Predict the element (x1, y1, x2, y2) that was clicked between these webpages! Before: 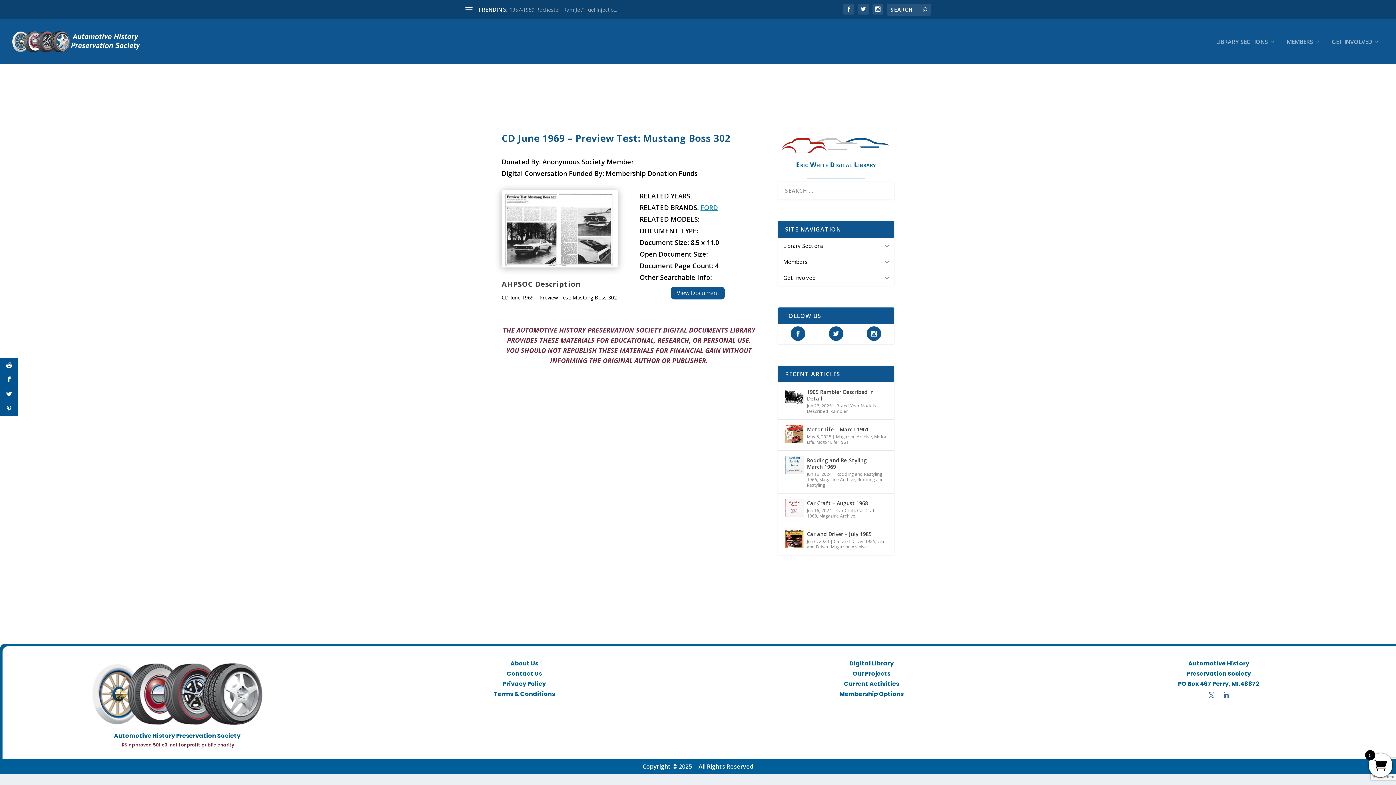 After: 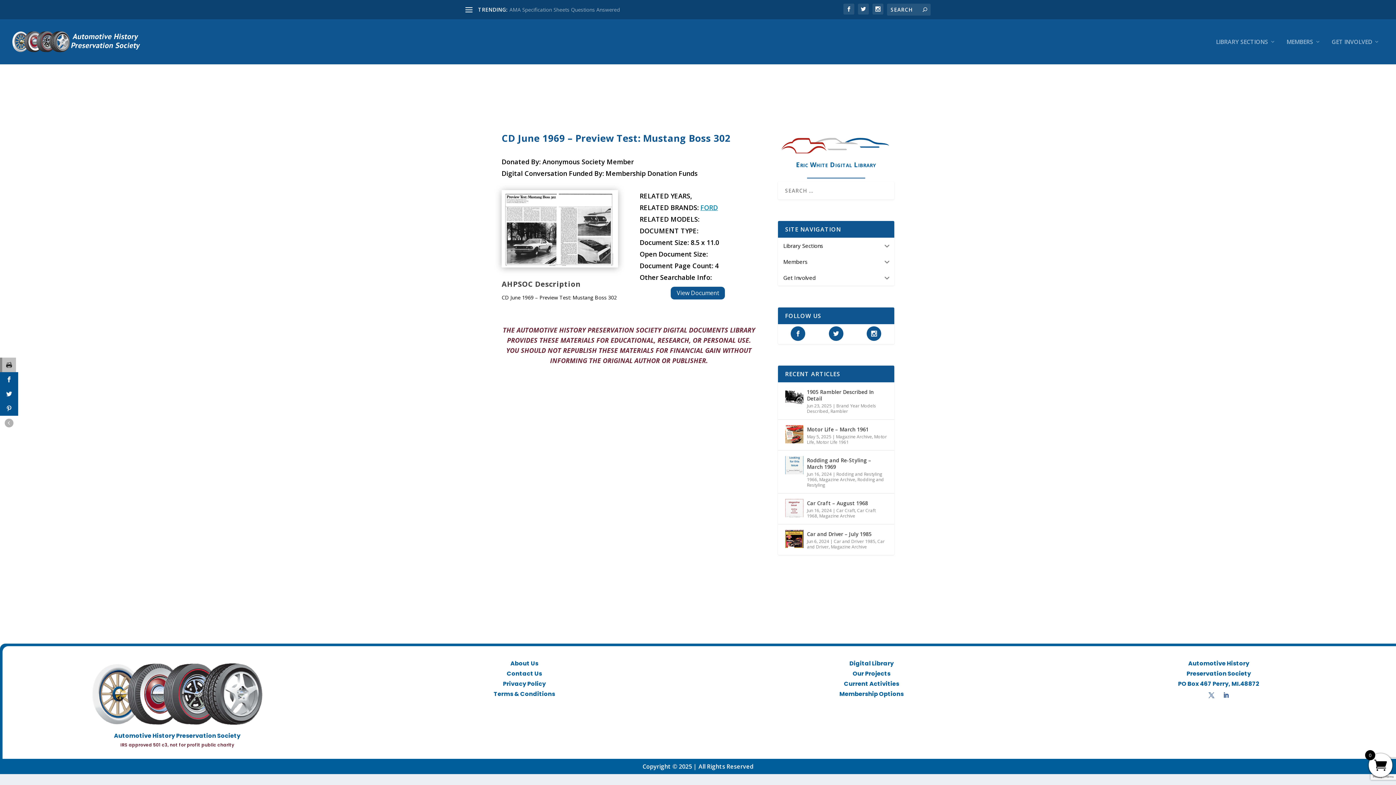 Action: bbox: (0, 357, 18, 372)